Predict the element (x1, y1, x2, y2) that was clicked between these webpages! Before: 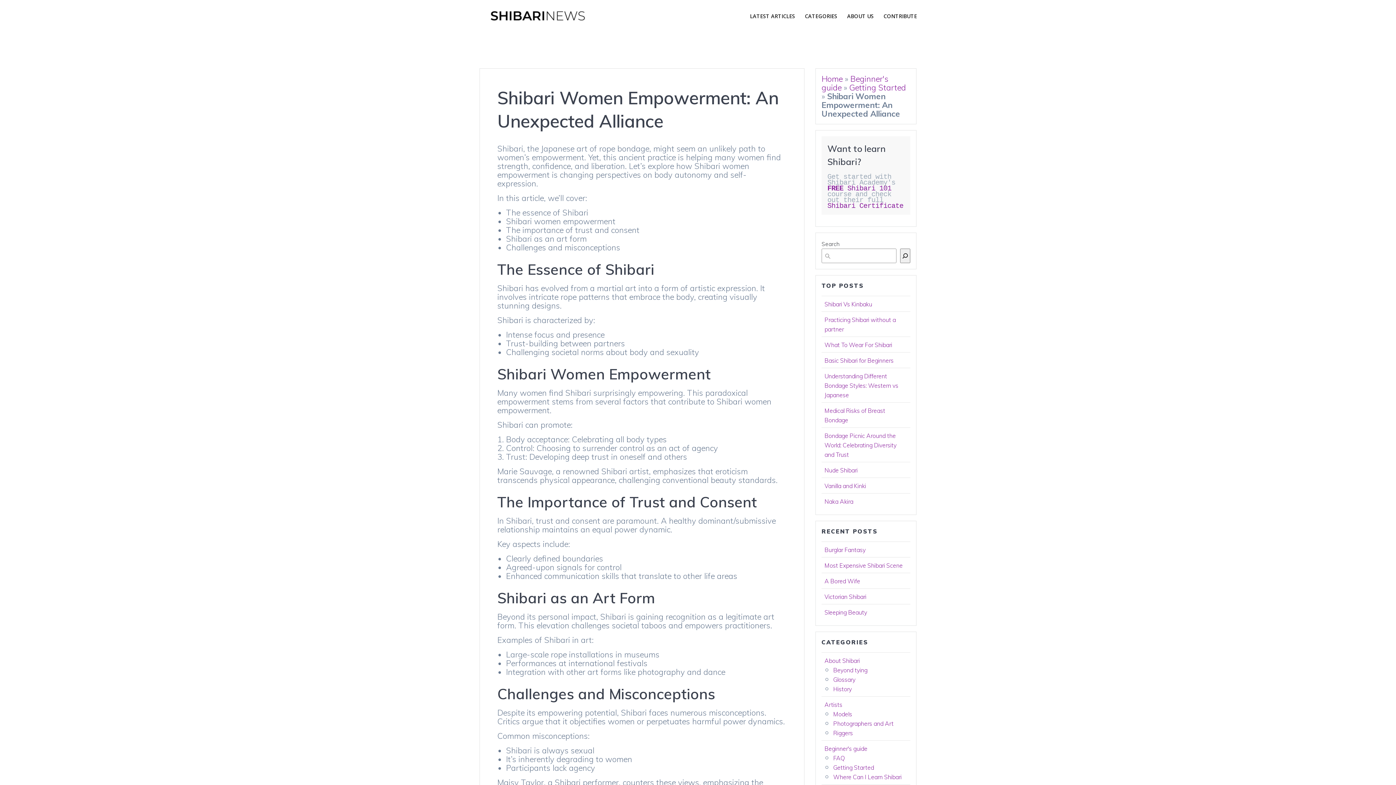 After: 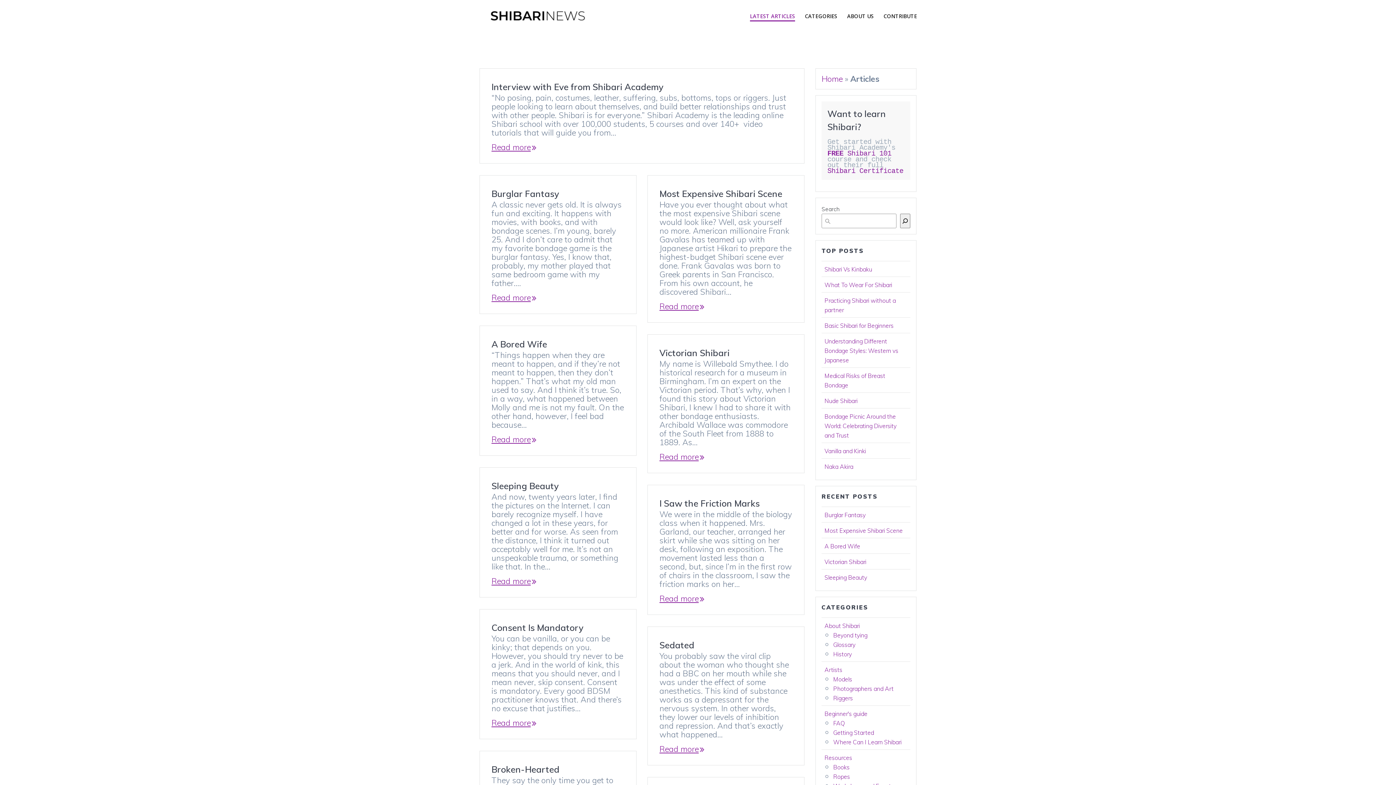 Action: label: LATEST ARTICLES bbox: (750, 12, 795, 21)